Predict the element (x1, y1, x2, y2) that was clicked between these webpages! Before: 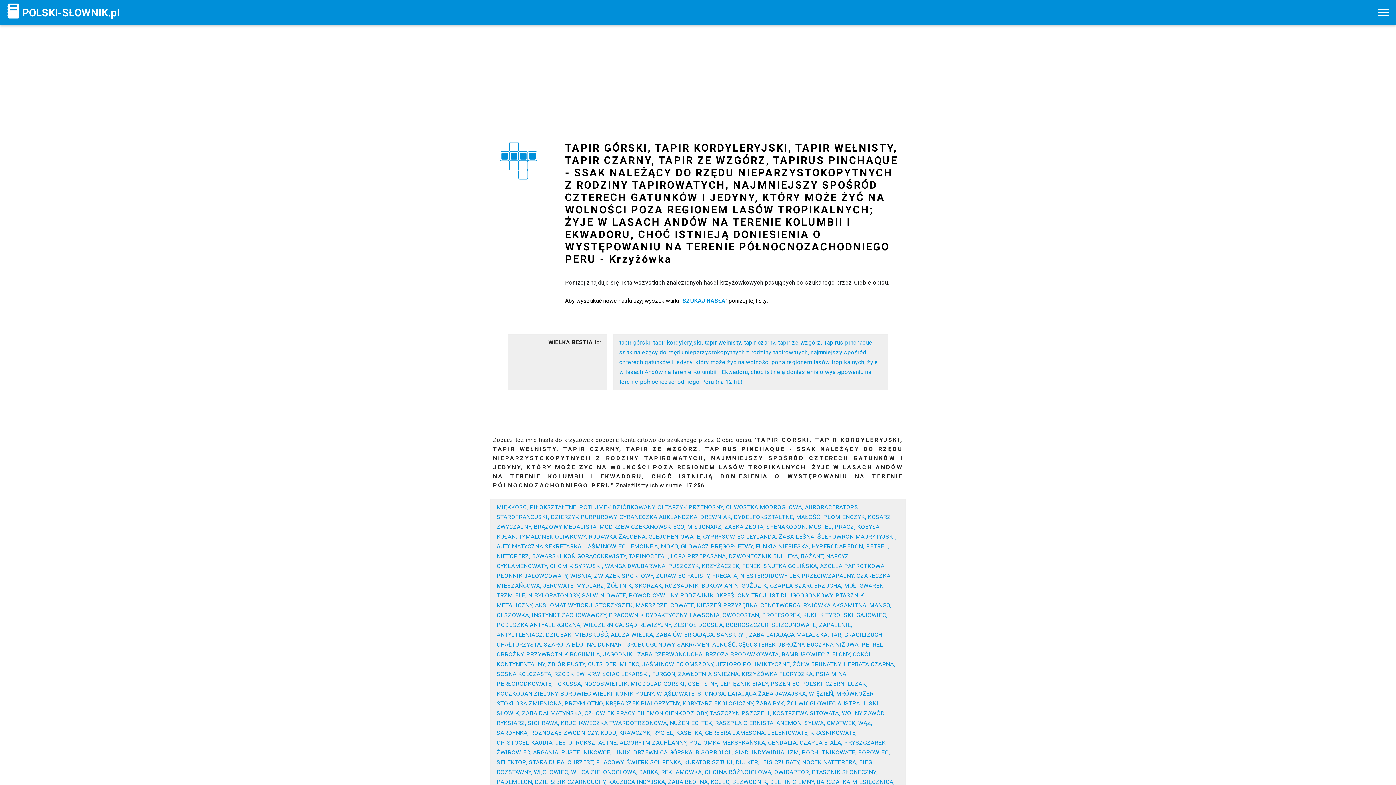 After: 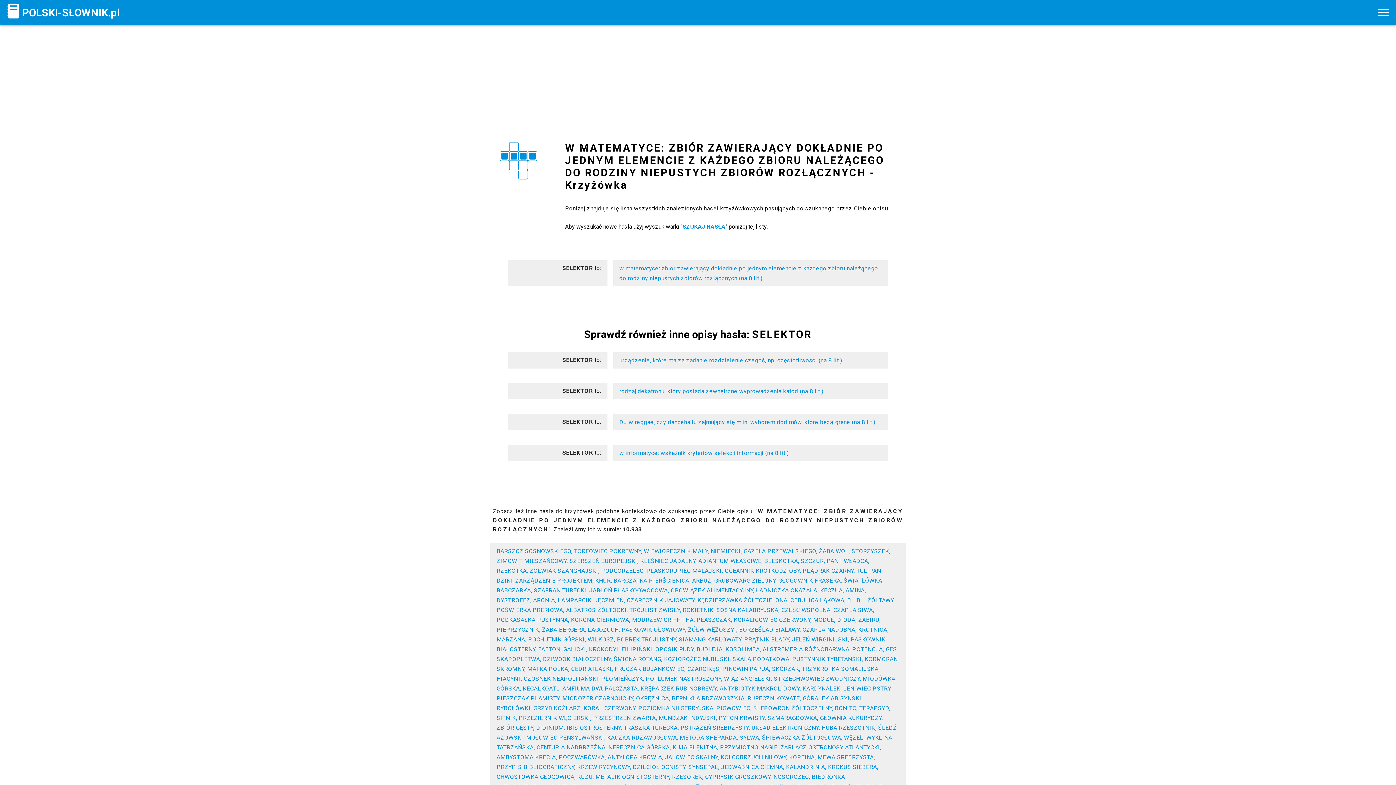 Action: label: SELEKTOR bbox: (496, 759, 526, 766)